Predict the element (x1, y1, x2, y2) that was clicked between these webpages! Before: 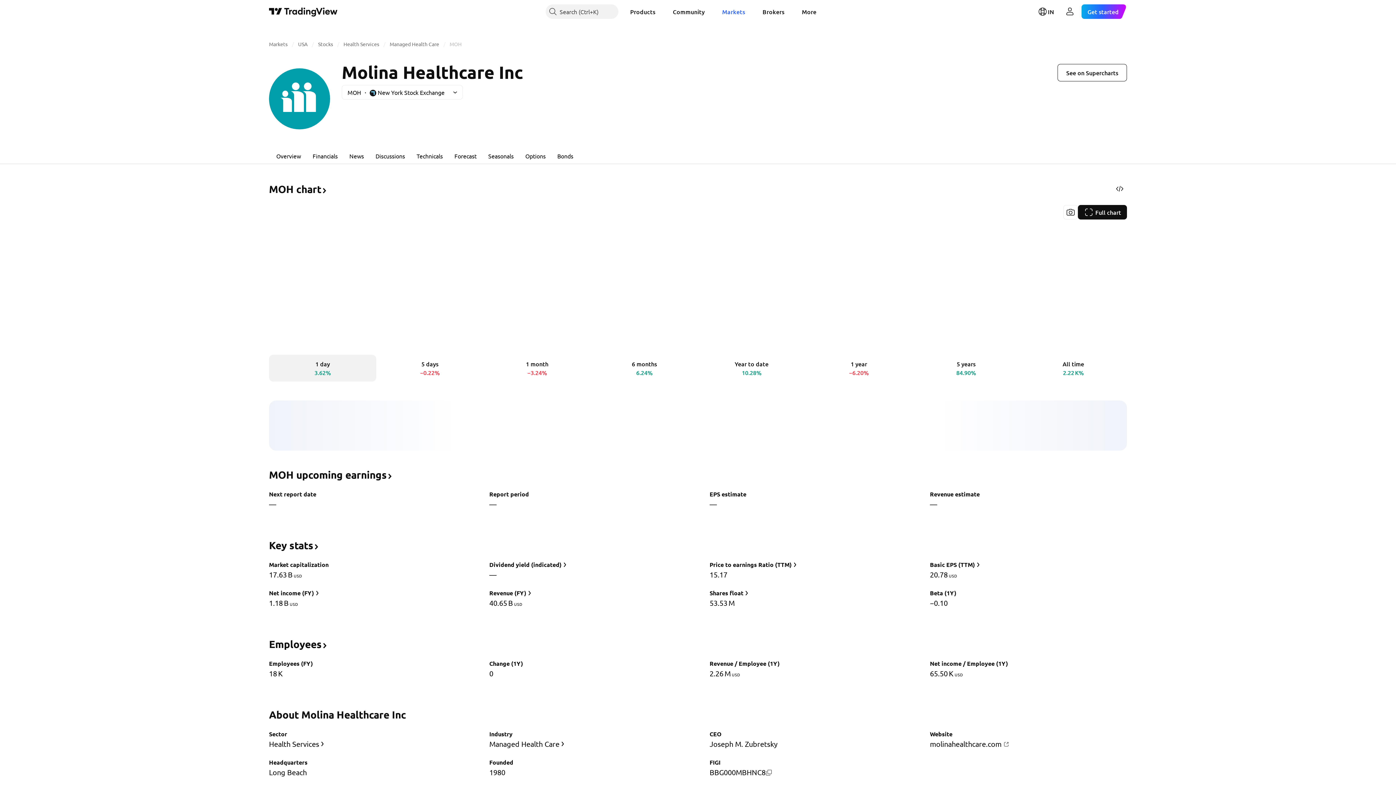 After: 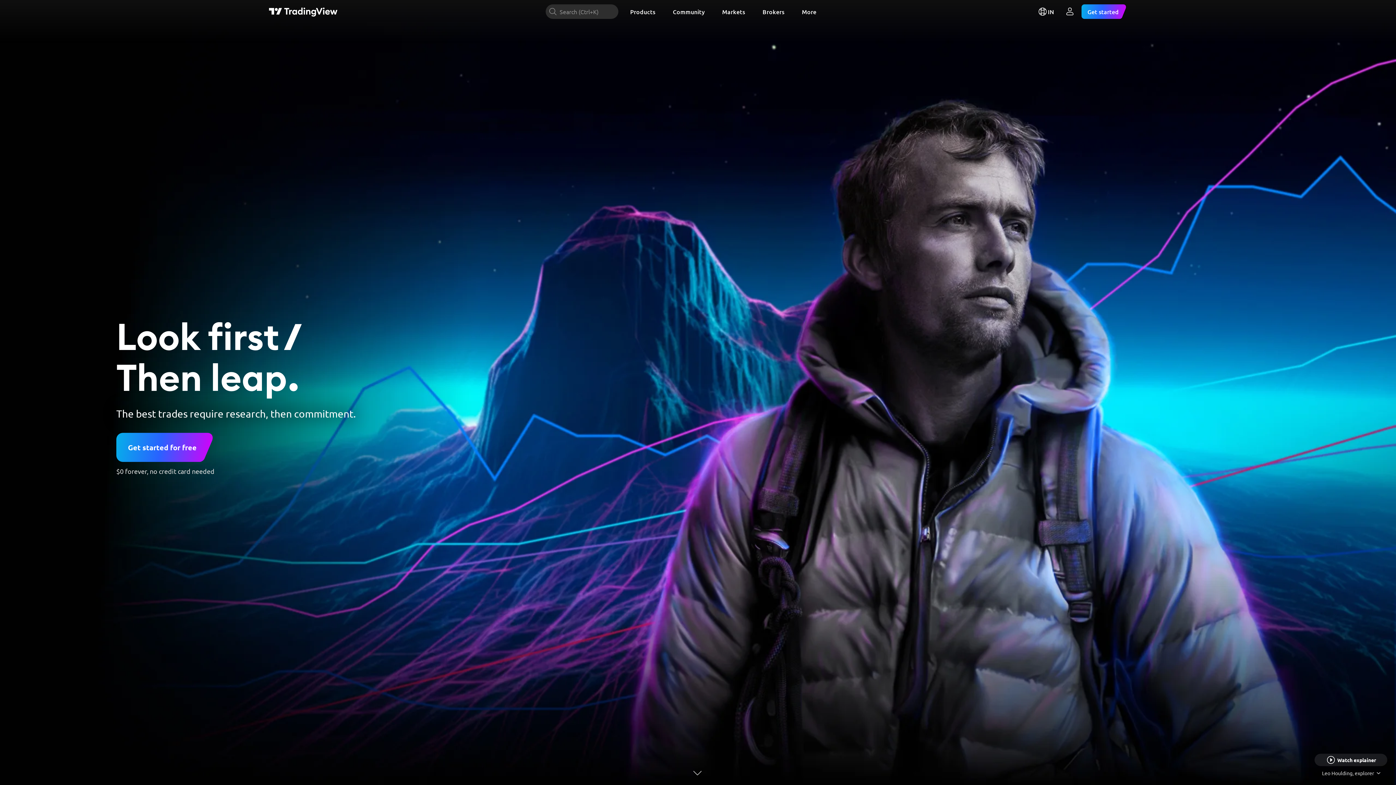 Action: bbox: (269, 6, 337, 16) label: TradingView main page